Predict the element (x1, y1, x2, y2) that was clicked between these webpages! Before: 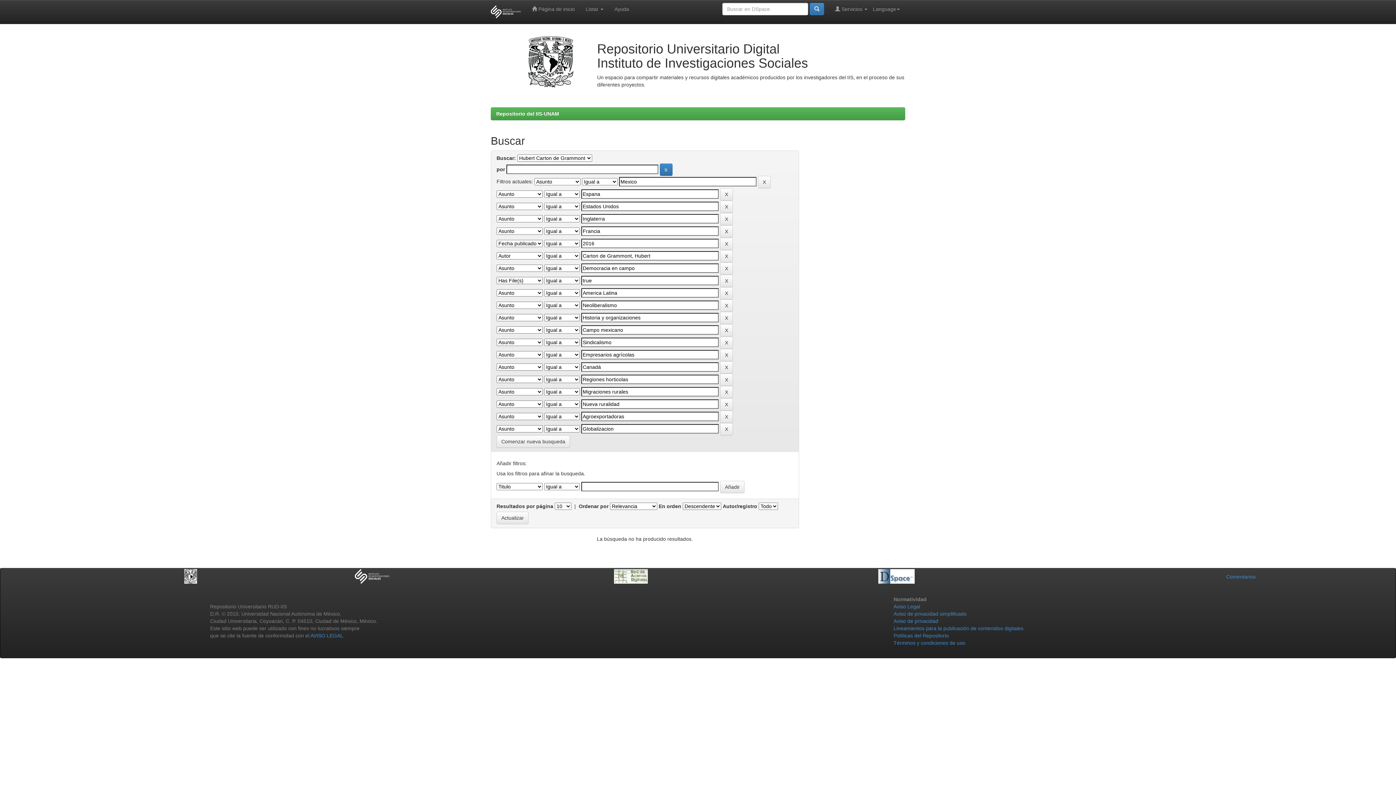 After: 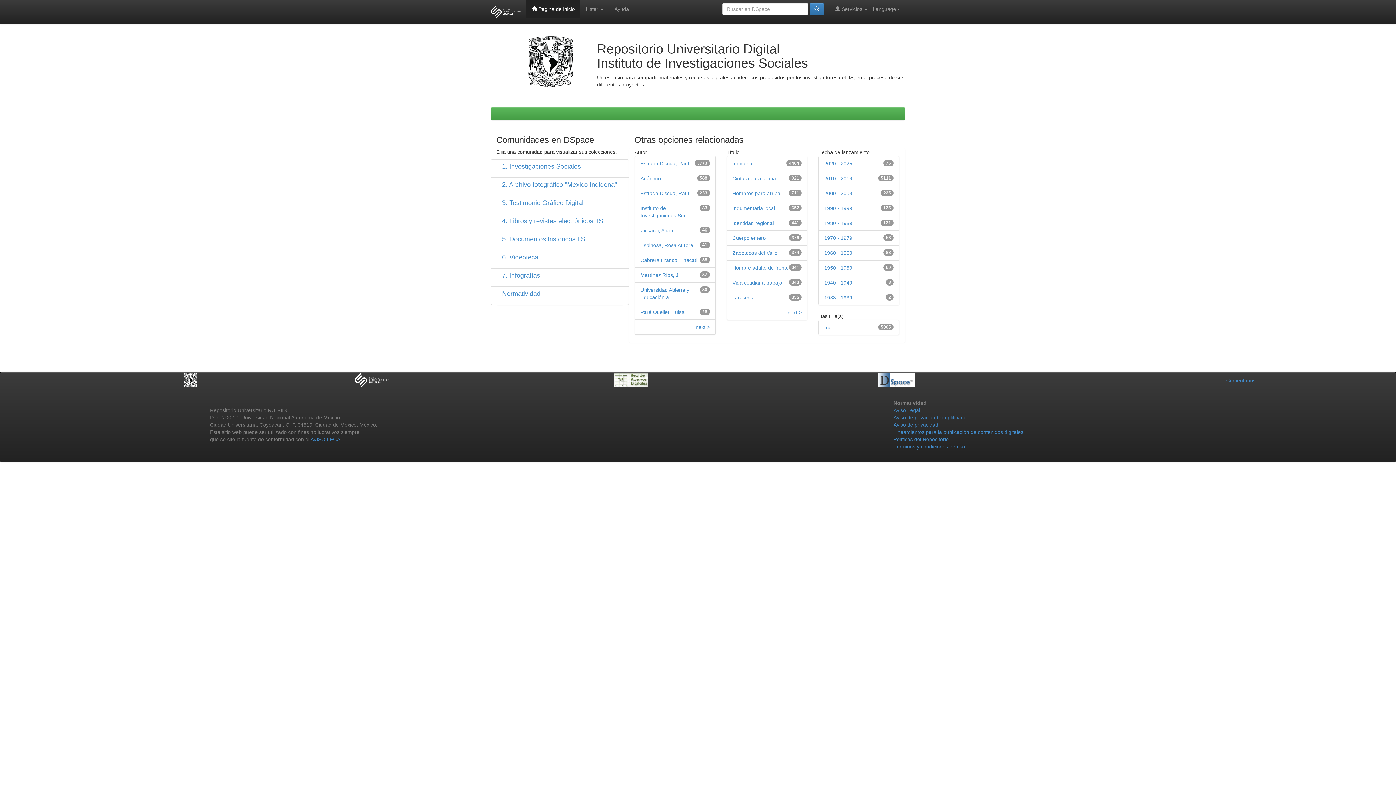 Action: label: Repositorio del IIS-UNAM bbox: (496, 110, 559, 116)